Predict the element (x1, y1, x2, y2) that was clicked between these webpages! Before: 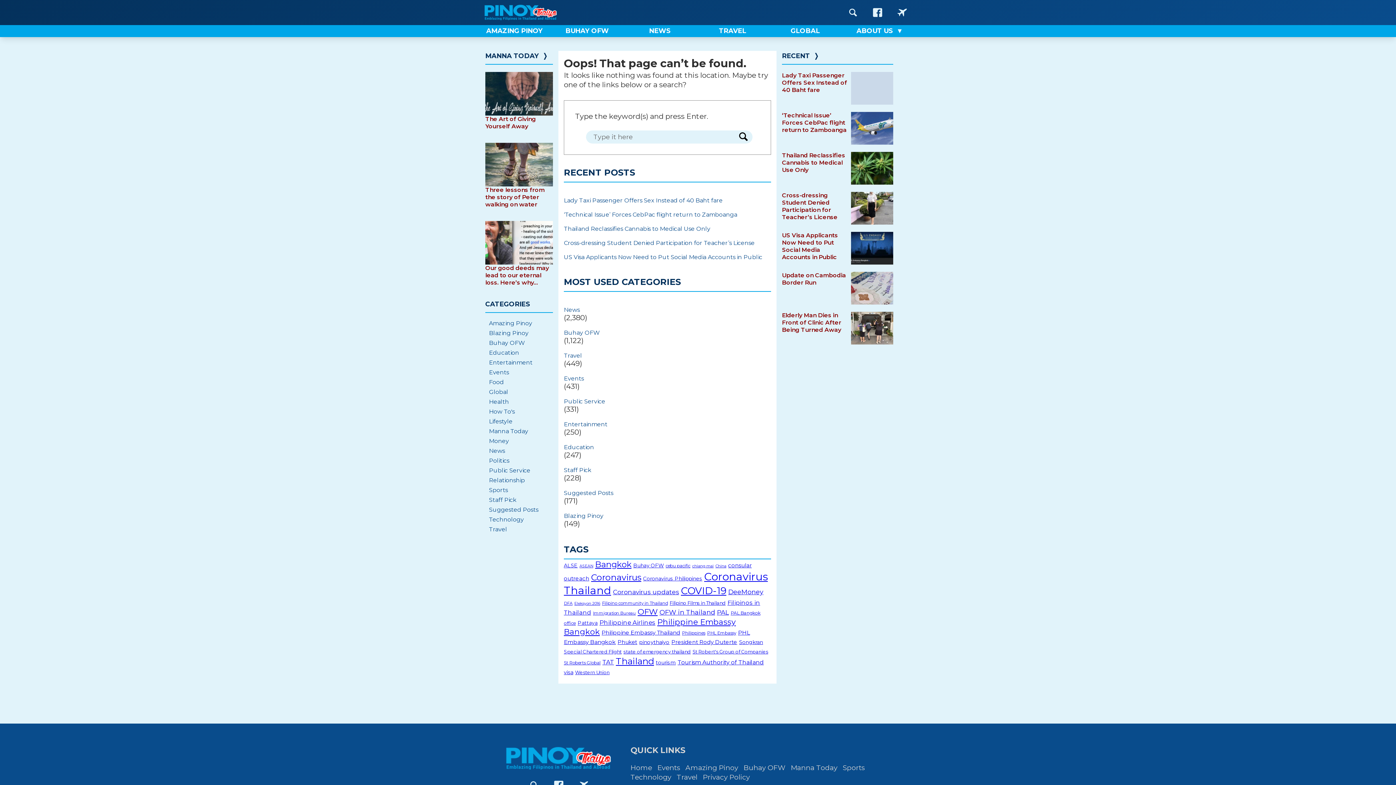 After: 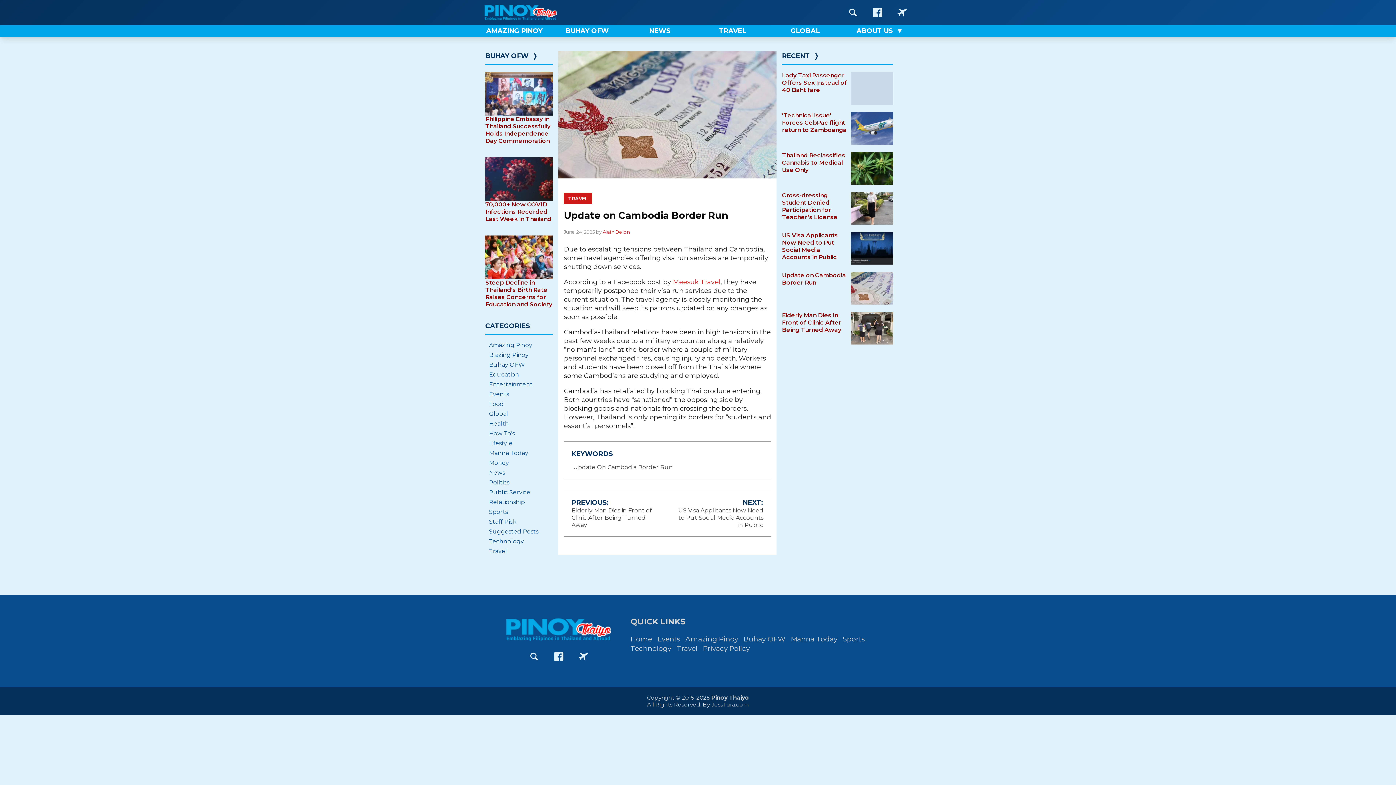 Action: bbox: (782, 272, 893, 304) label: Update on Cambodia Border Run